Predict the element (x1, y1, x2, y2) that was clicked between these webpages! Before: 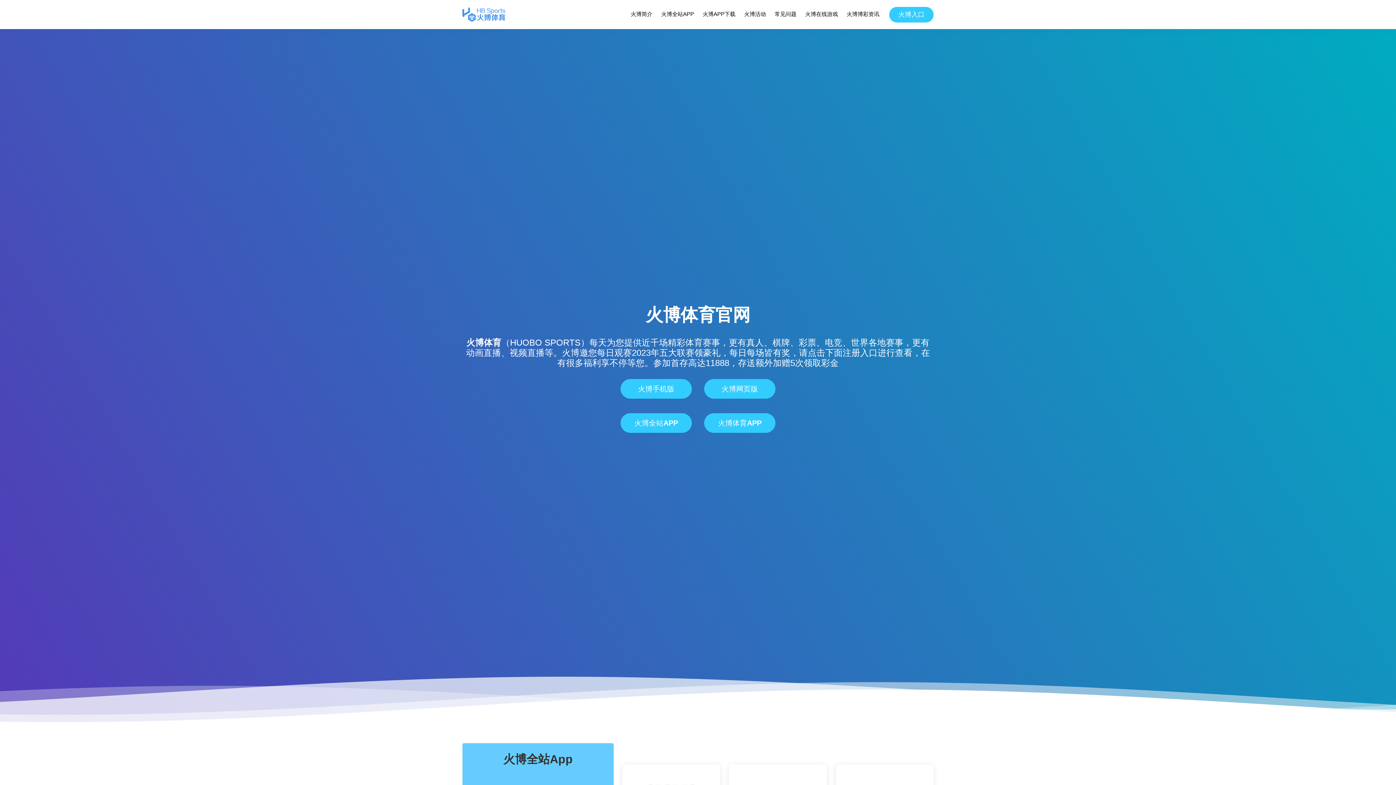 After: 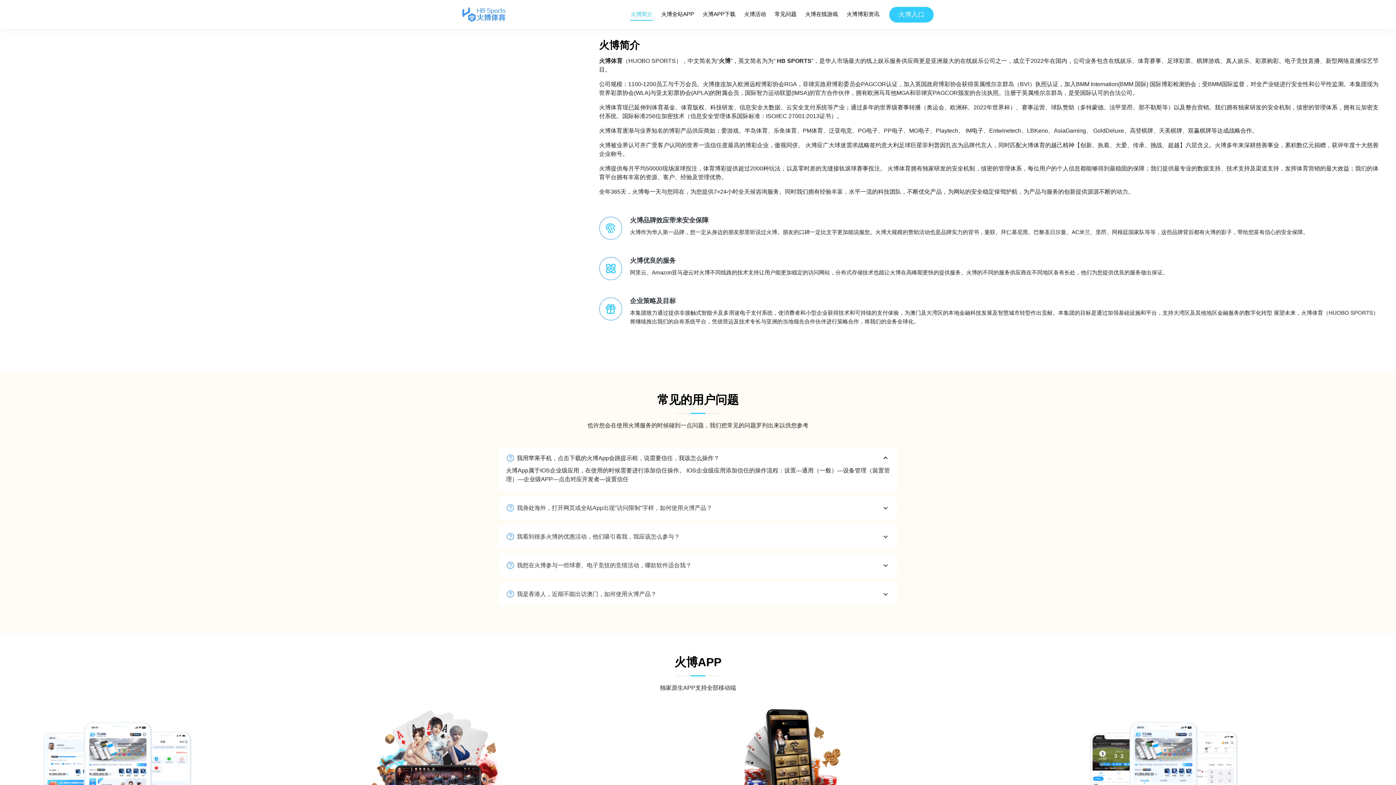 Action: bbox: (630, 8, 653, 20) label: 火博简介